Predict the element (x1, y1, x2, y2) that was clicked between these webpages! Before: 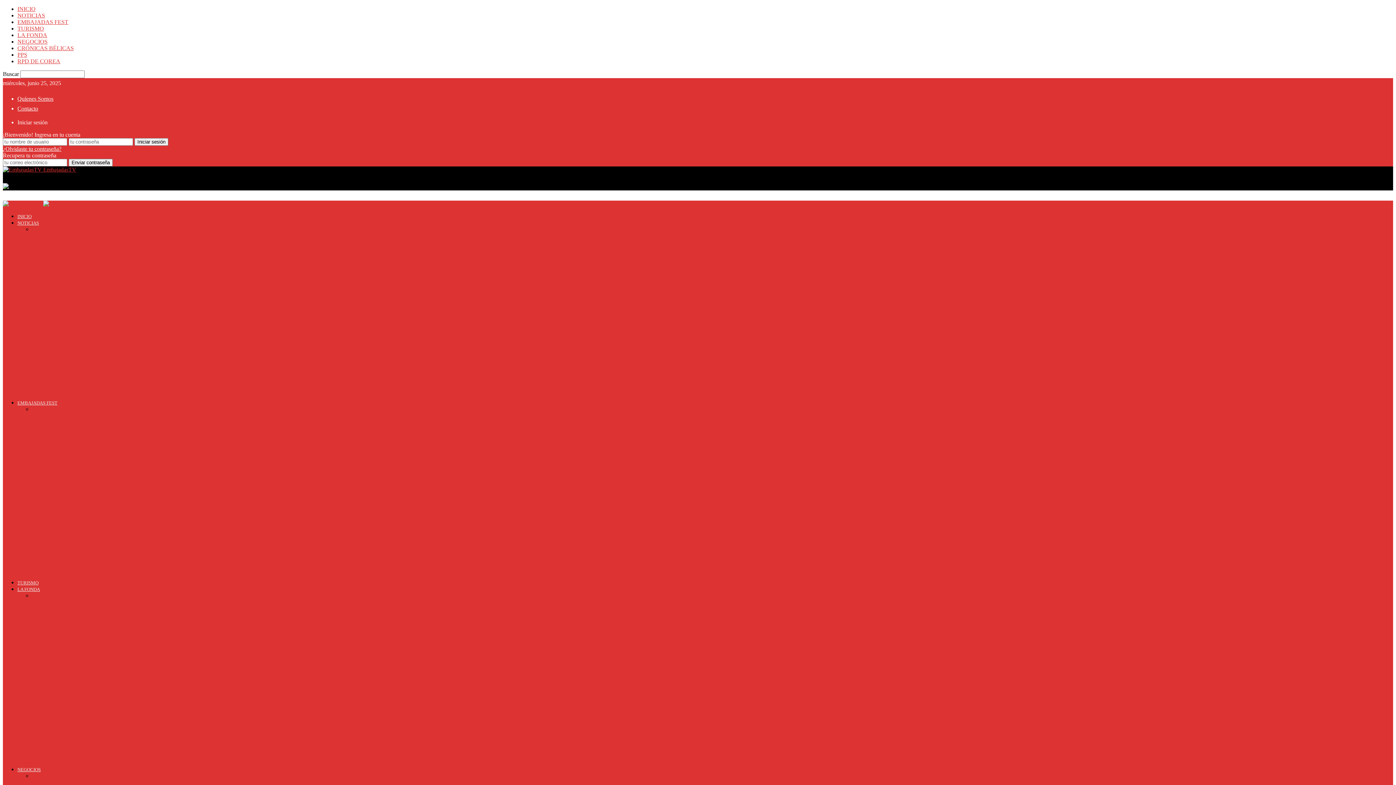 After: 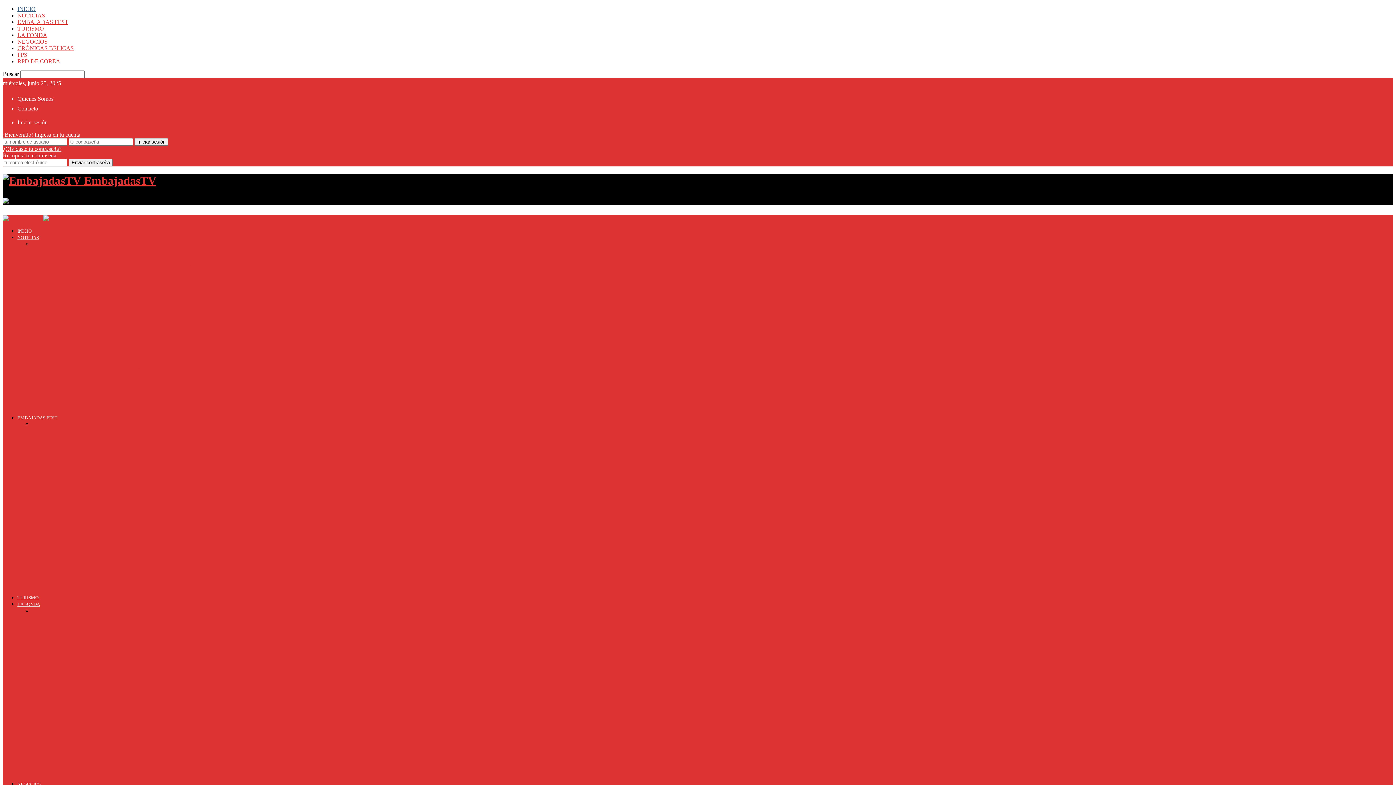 Action: bbox: (2, 166, 76, 172) label:  EmbajadasTV